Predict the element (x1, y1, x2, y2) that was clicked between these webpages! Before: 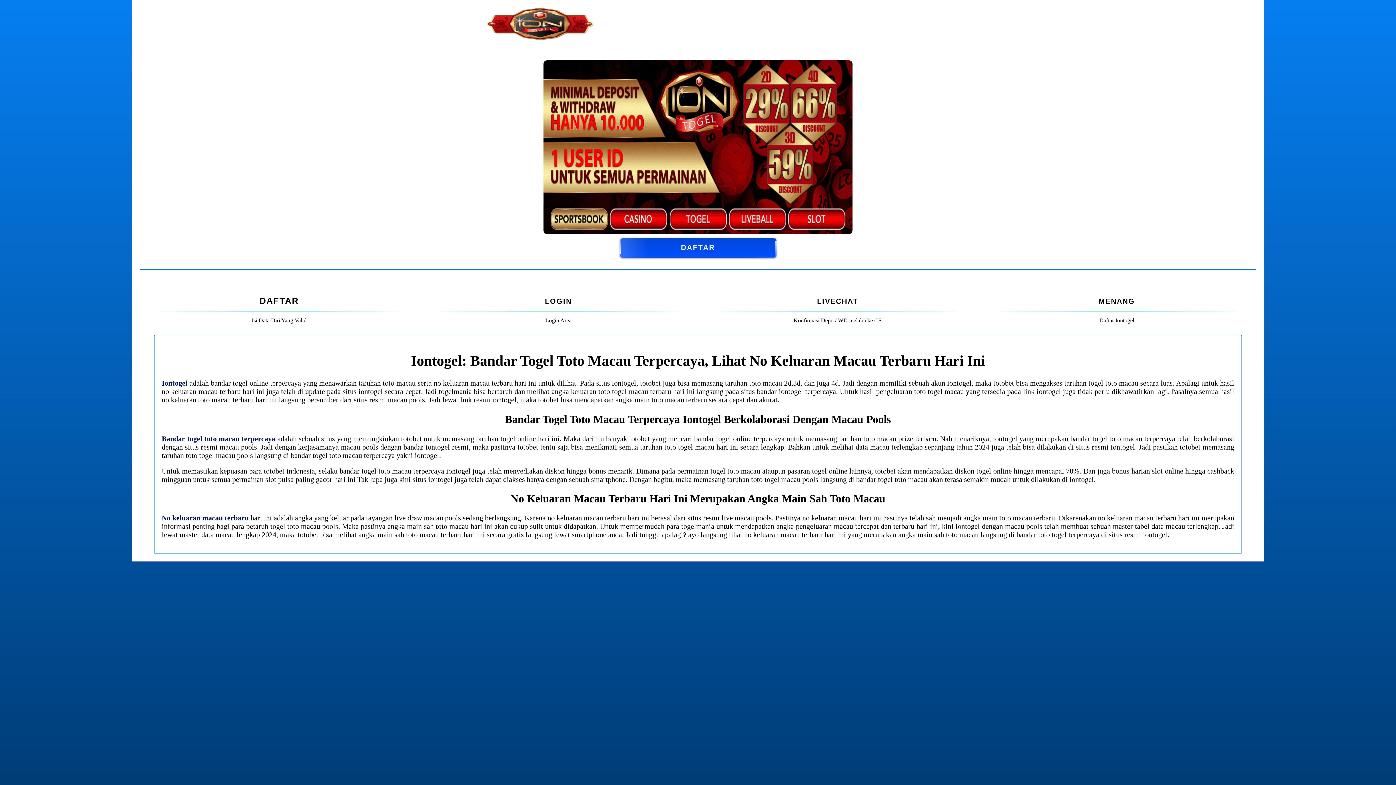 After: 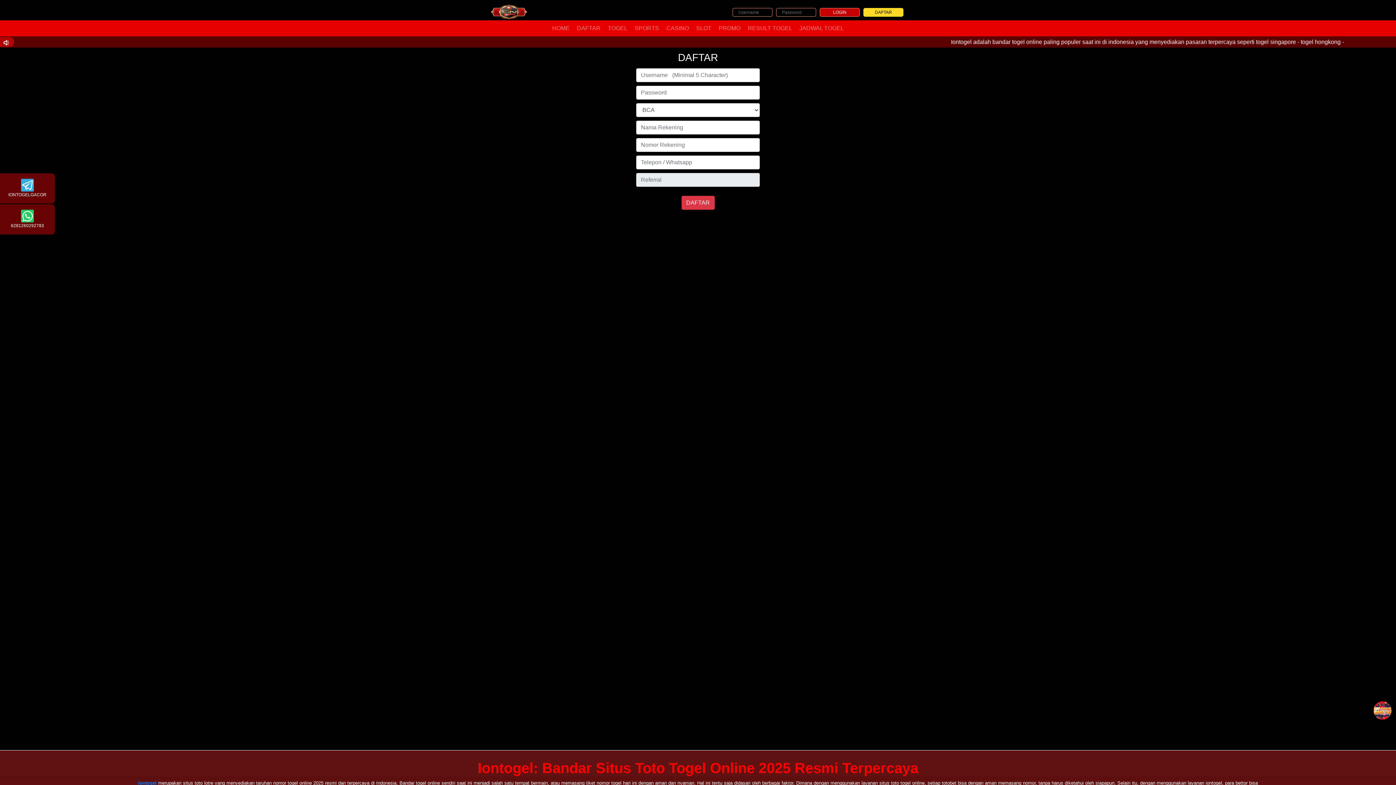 Action: bbox: (1108, 287, 1126, 295)